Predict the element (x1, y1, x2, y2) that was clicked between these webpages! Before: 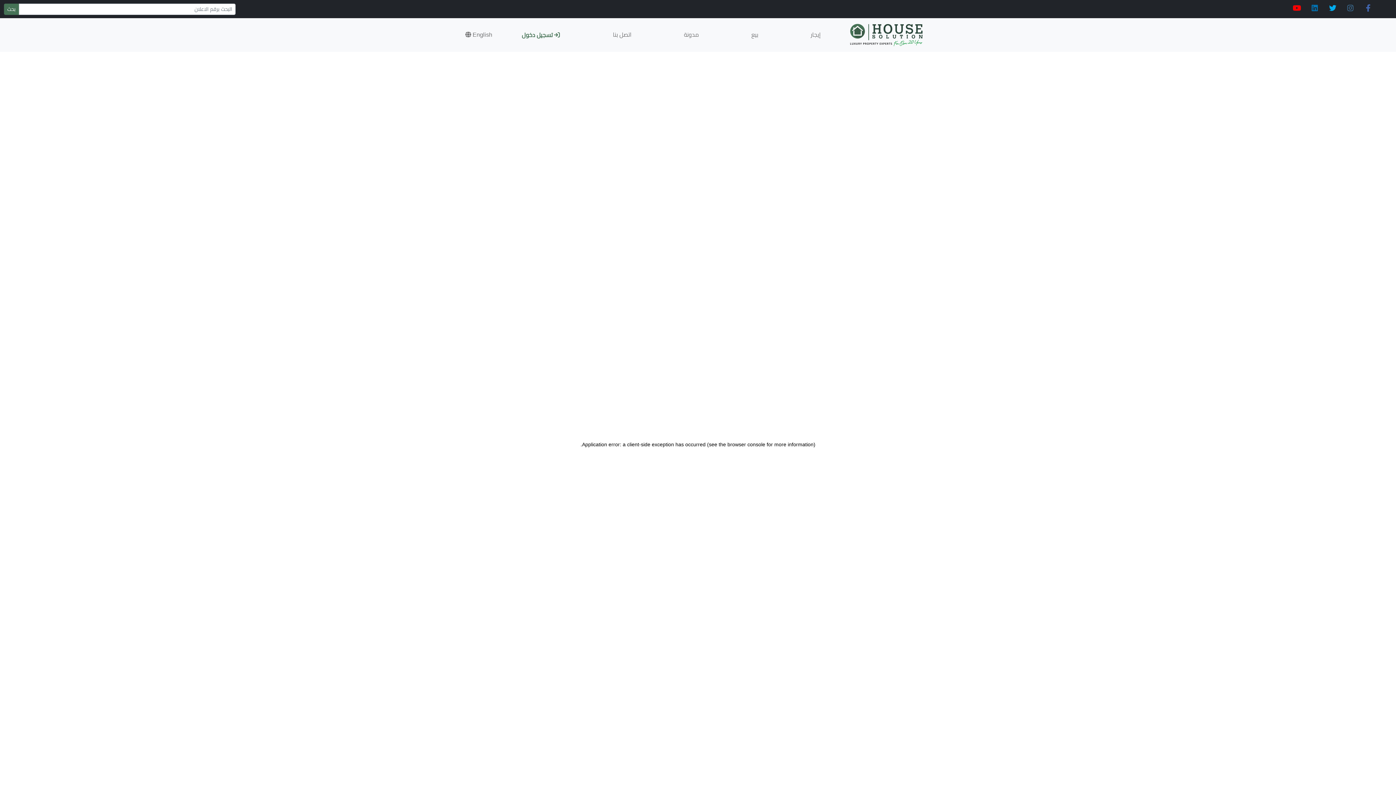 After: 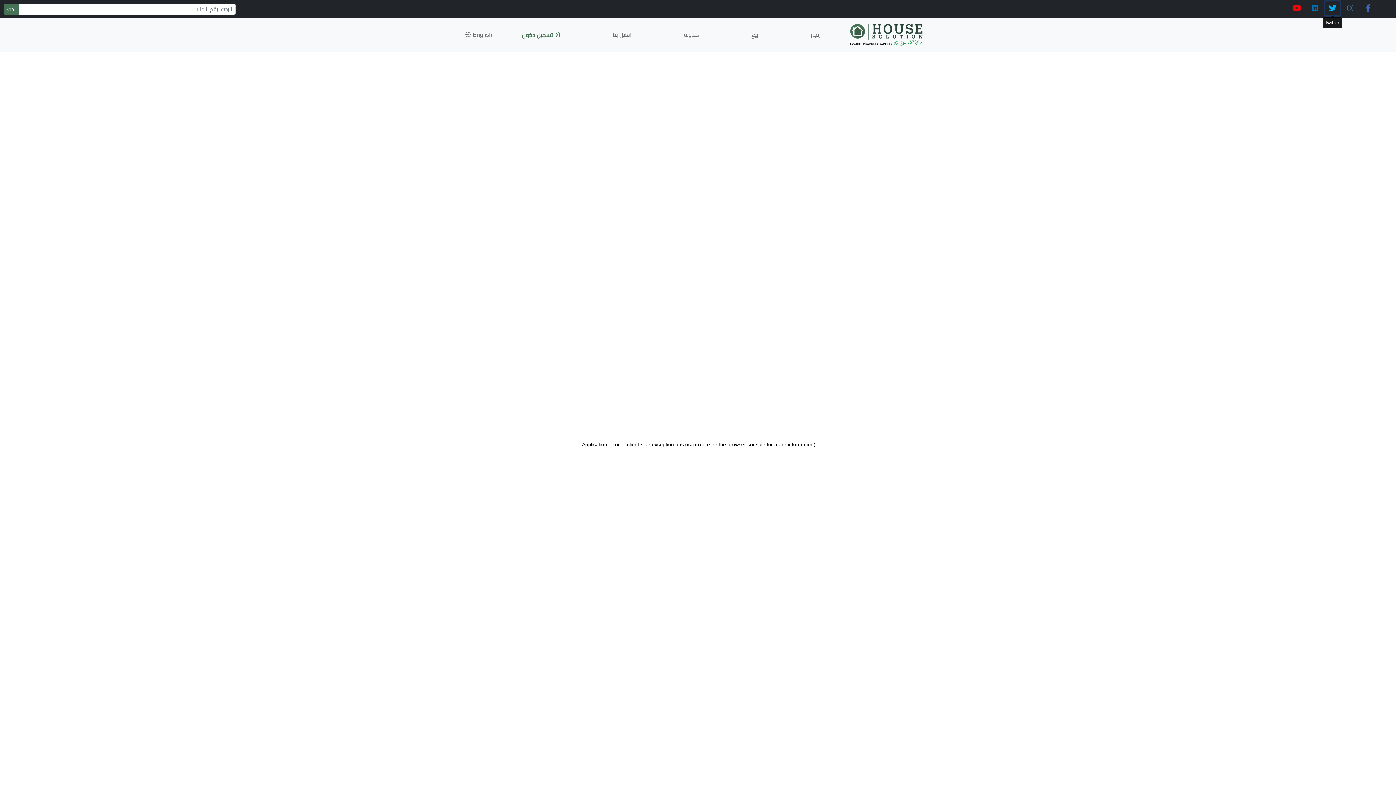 Action: bbox: (1325, 1, 1340, 15)